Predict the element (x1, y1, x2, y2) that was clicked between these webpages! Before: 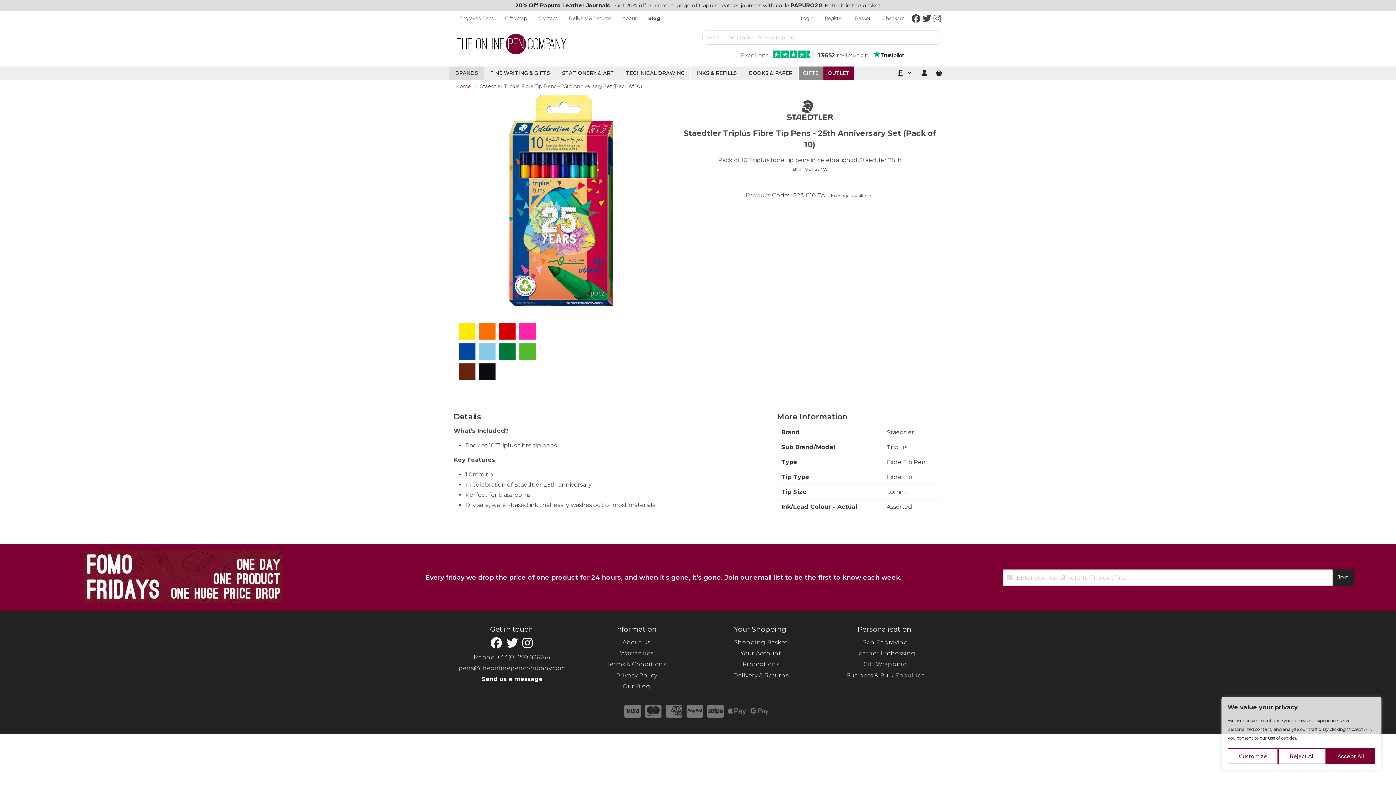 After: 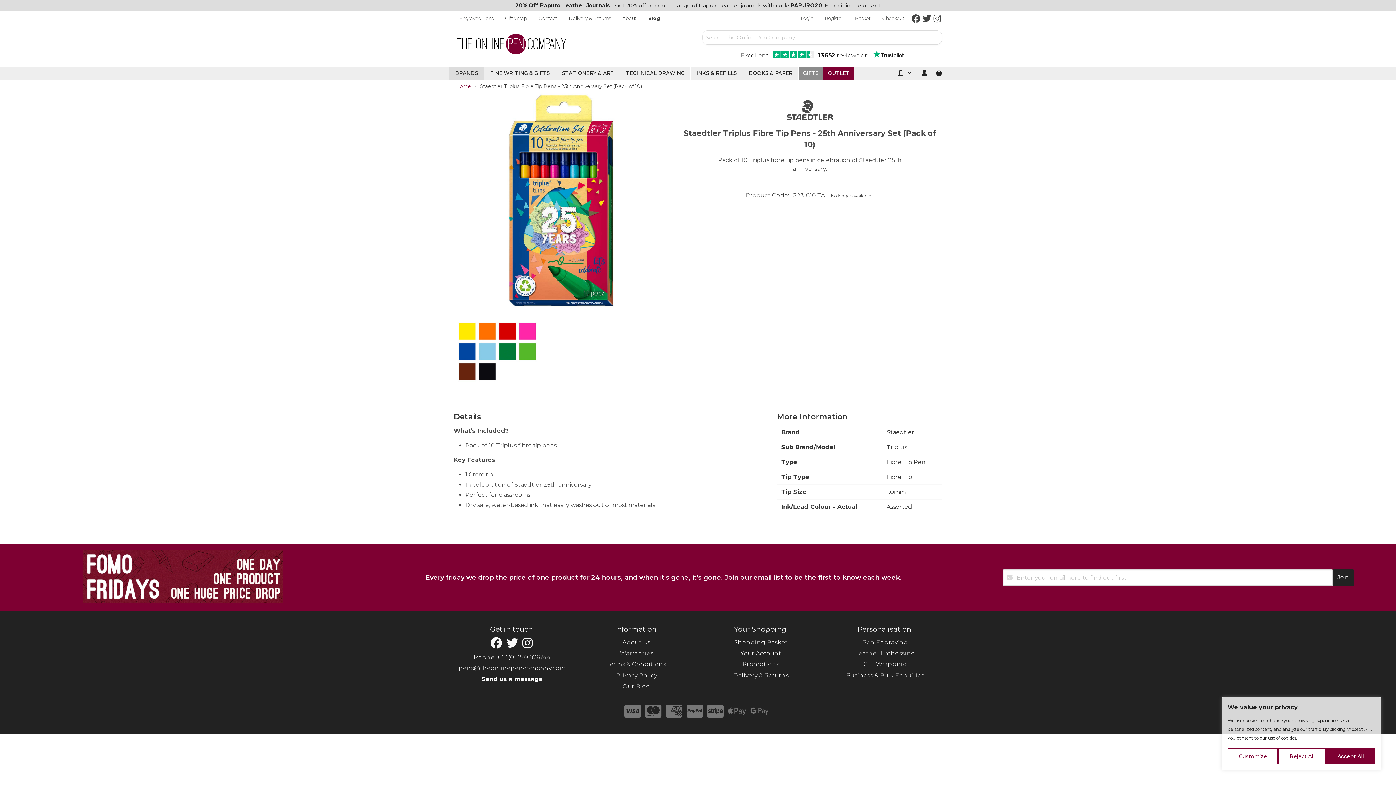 Action: bbox: (702, 50, 942, 60) label: Excellent
13652 reviews on